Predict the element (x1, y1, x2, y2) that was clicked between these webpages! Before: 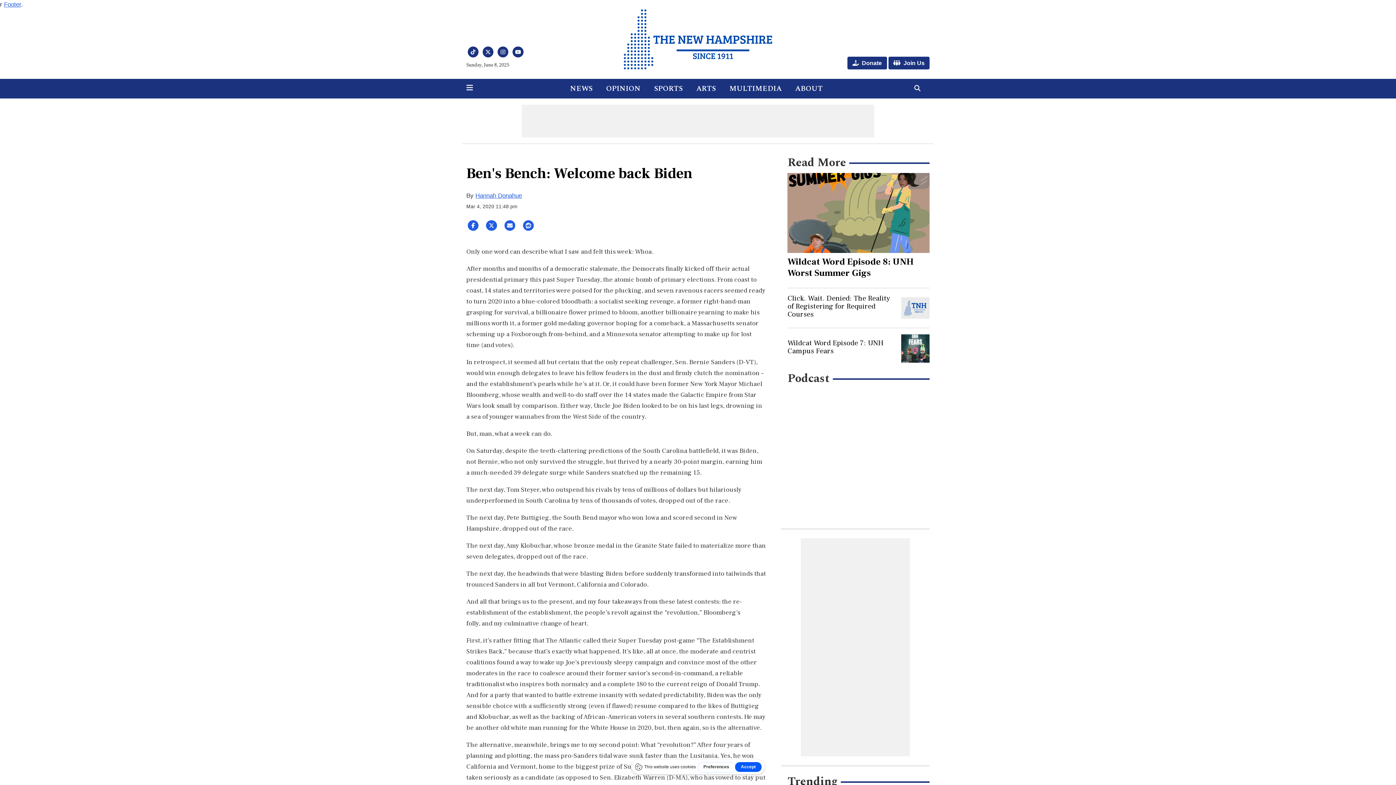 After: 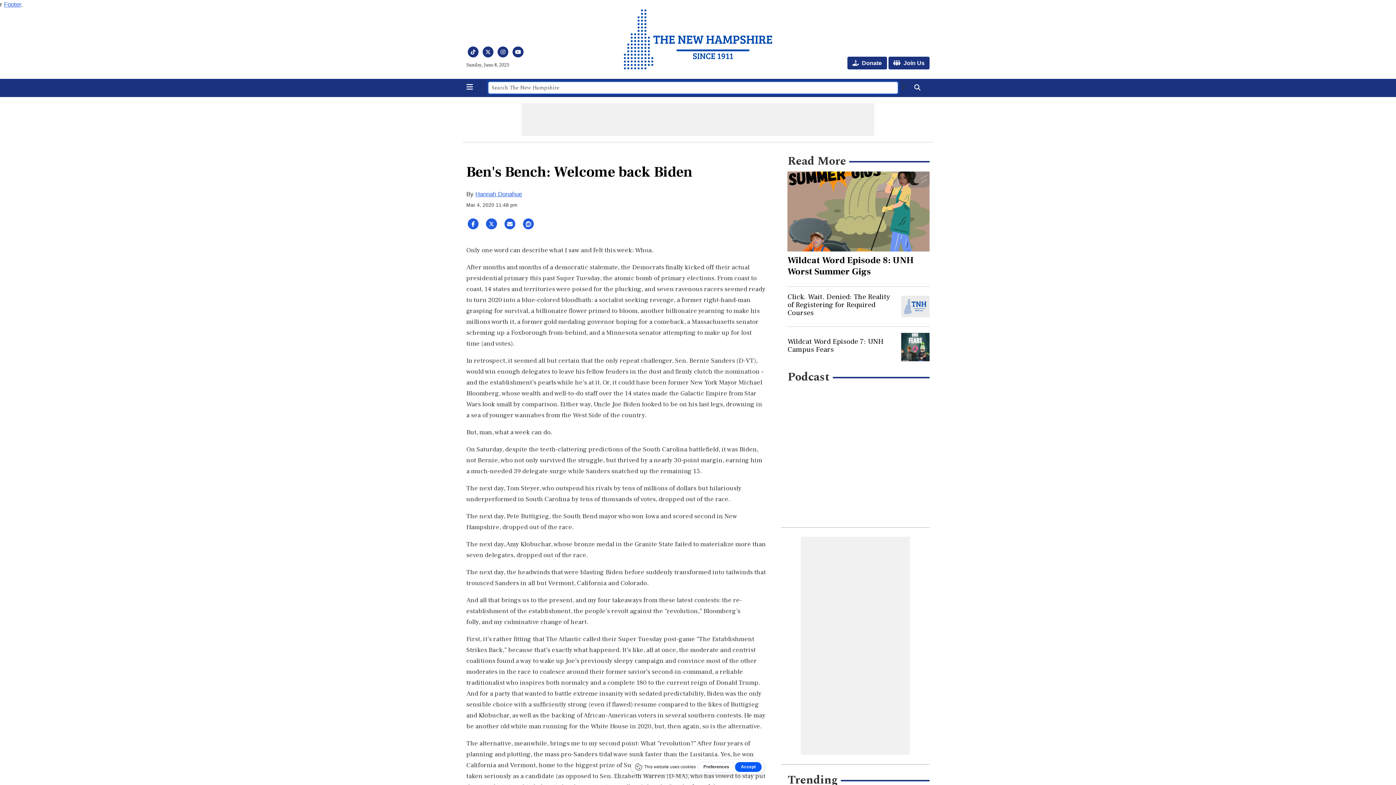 Action: bbox: (914, 83, 920, 93)